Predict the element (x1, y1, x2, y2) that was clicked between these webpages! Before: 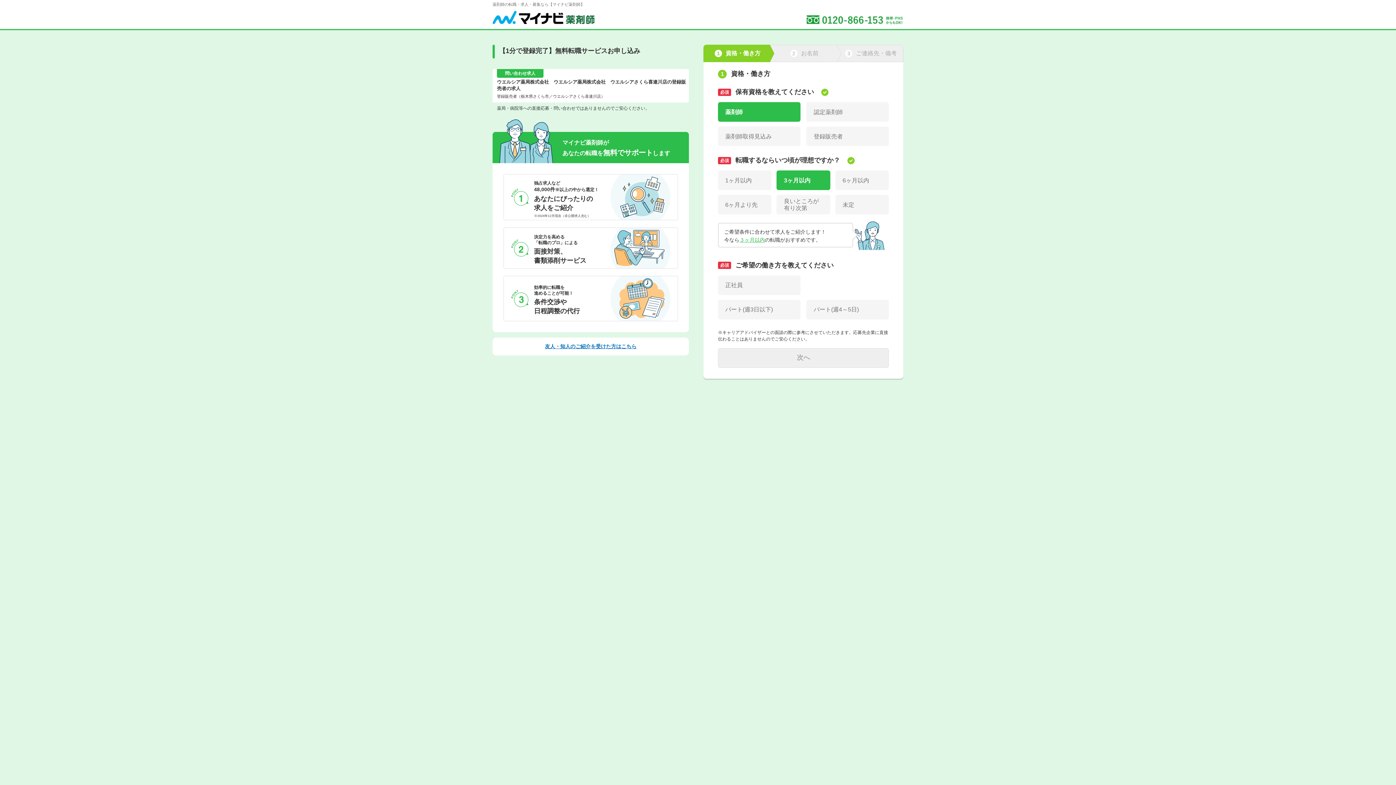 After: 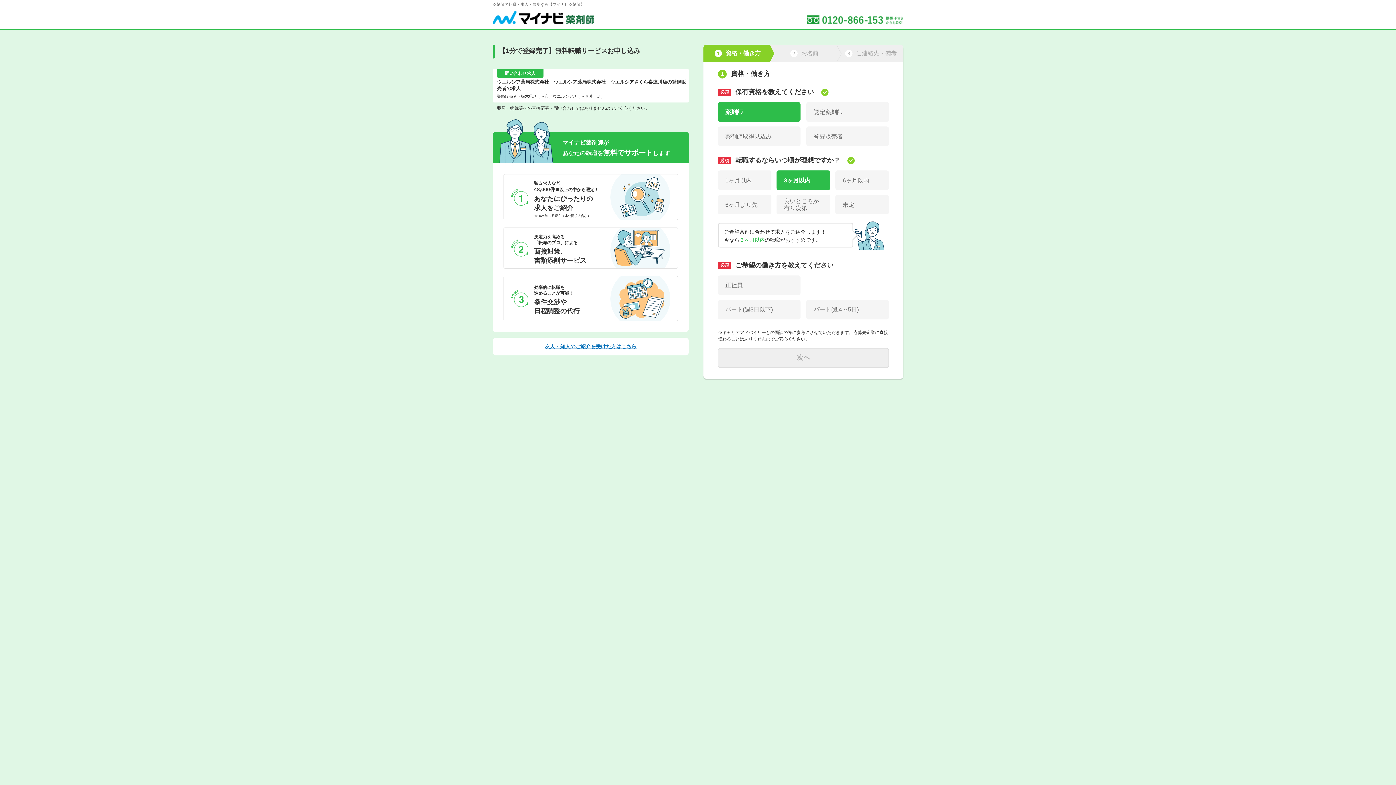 Action: label: 友人・知人のご紹介を受けた方はこちら bbox: (498, 343, 683, 350)